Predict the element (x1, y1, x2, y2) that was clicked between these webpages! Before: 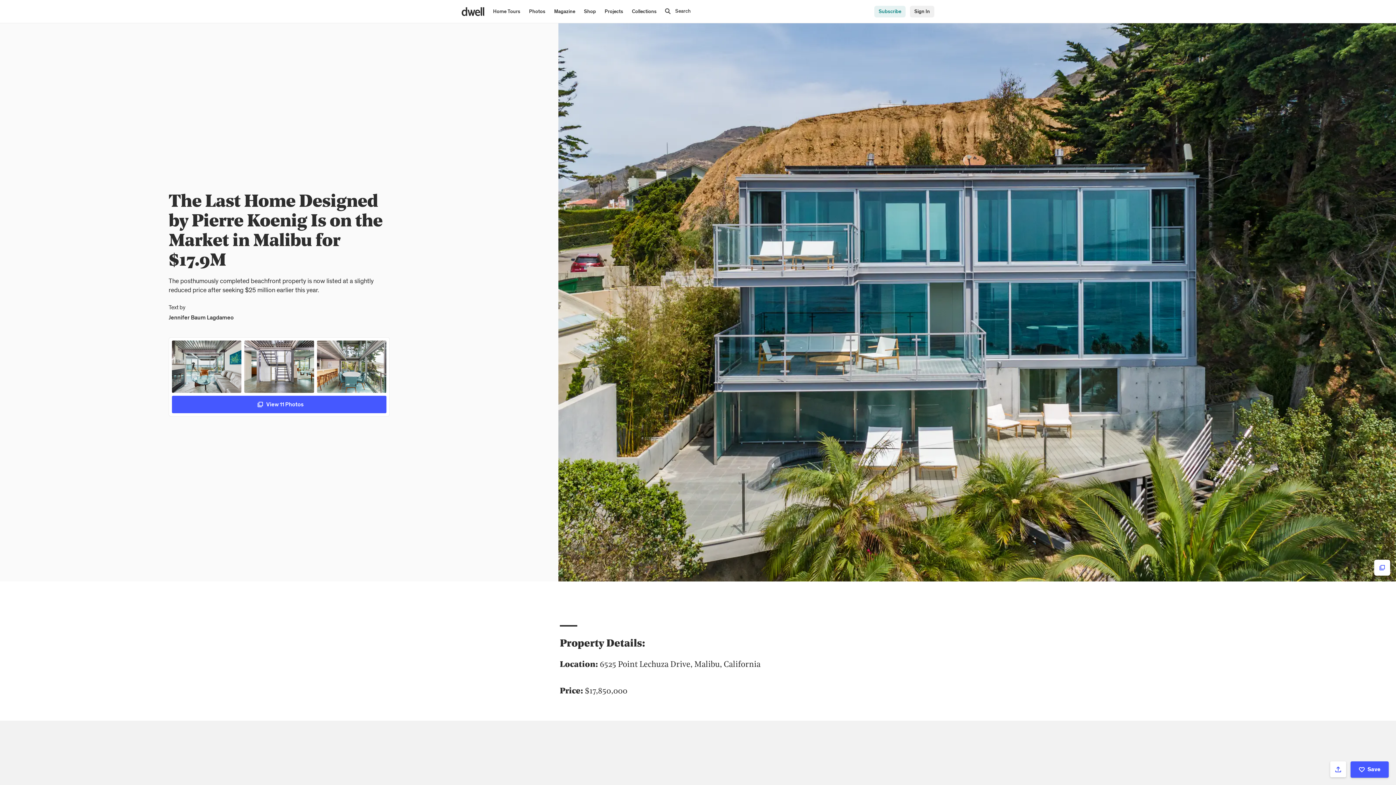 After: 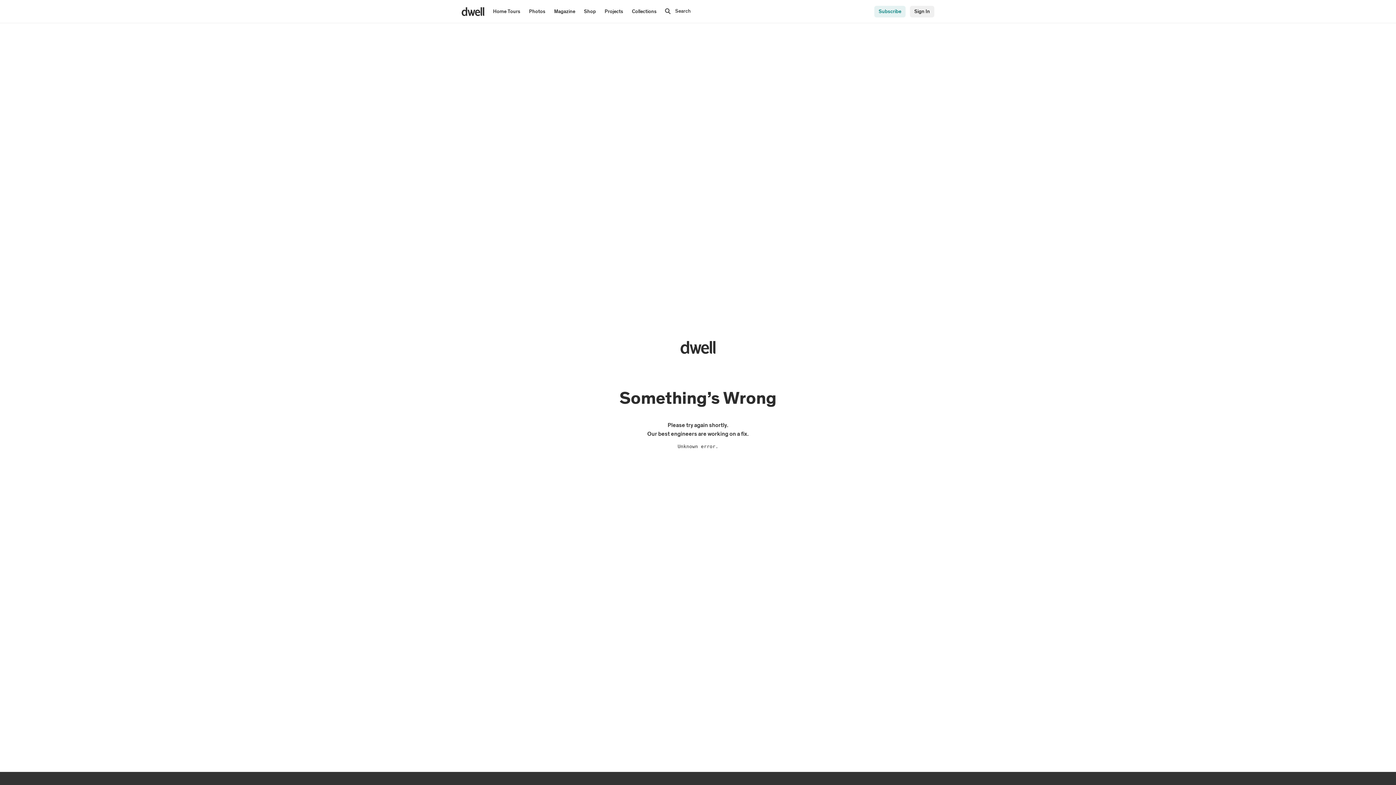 Action: label: Magazine bbox: (549, 0, 579, 22)